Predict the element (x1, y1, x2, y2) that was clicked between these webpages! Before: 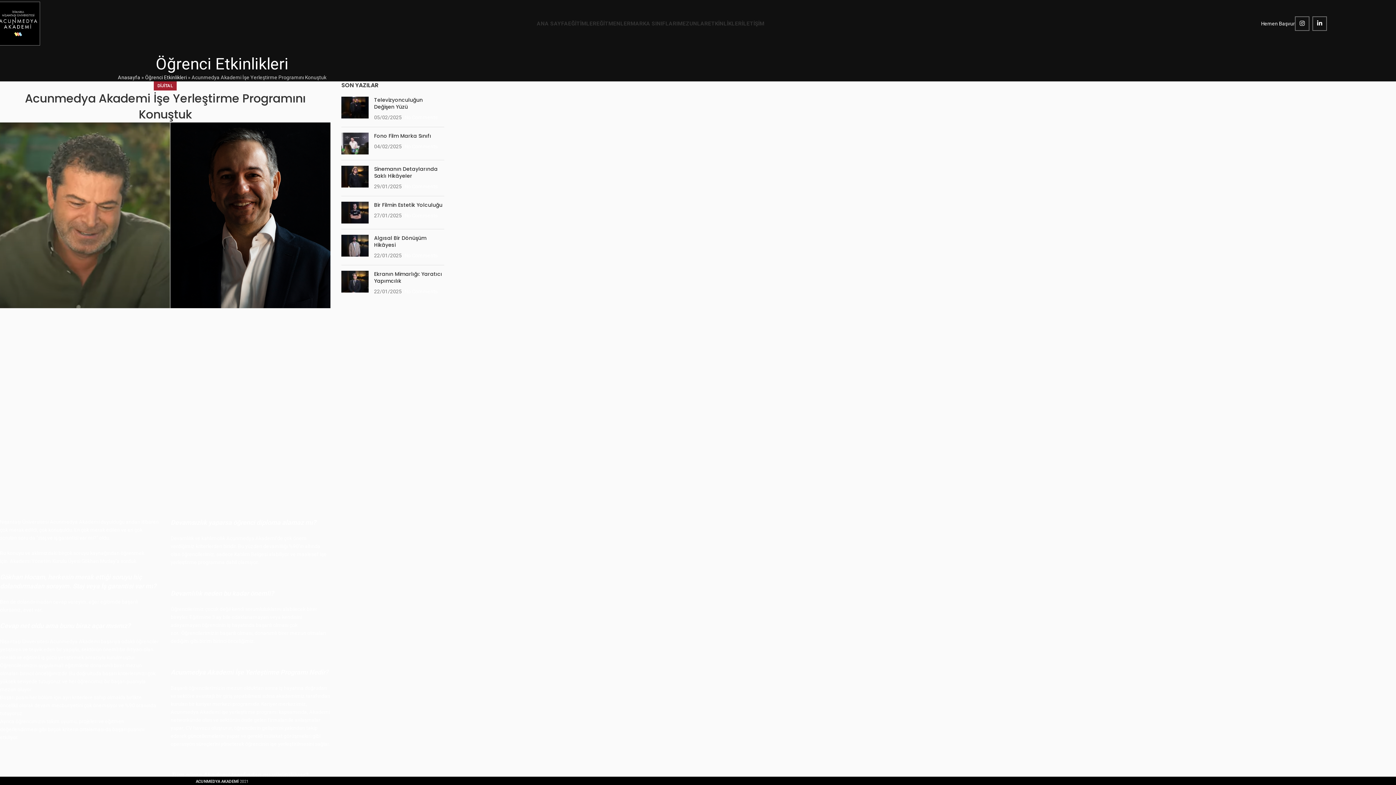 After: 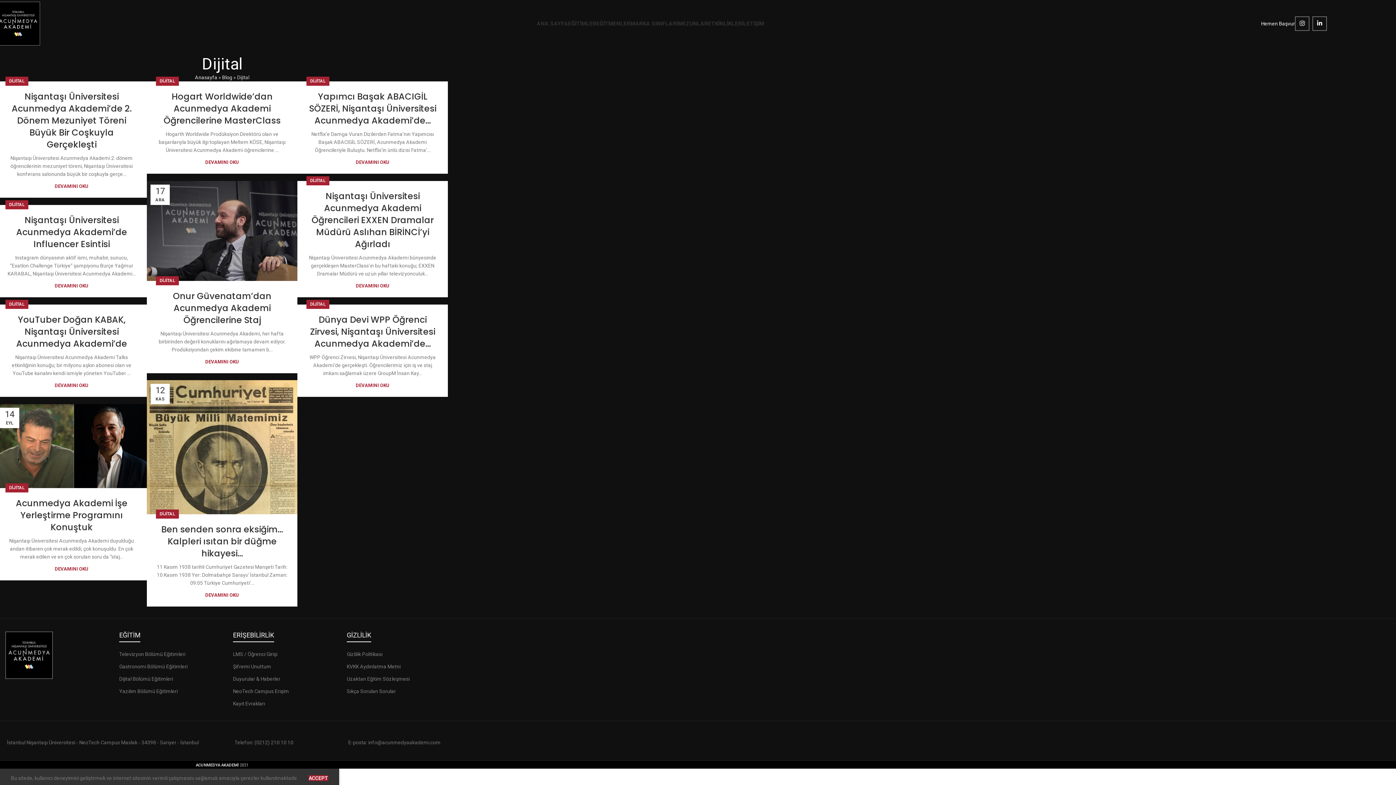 Action: bbox: (157, 81, 173, 90) label: DİJİTAL